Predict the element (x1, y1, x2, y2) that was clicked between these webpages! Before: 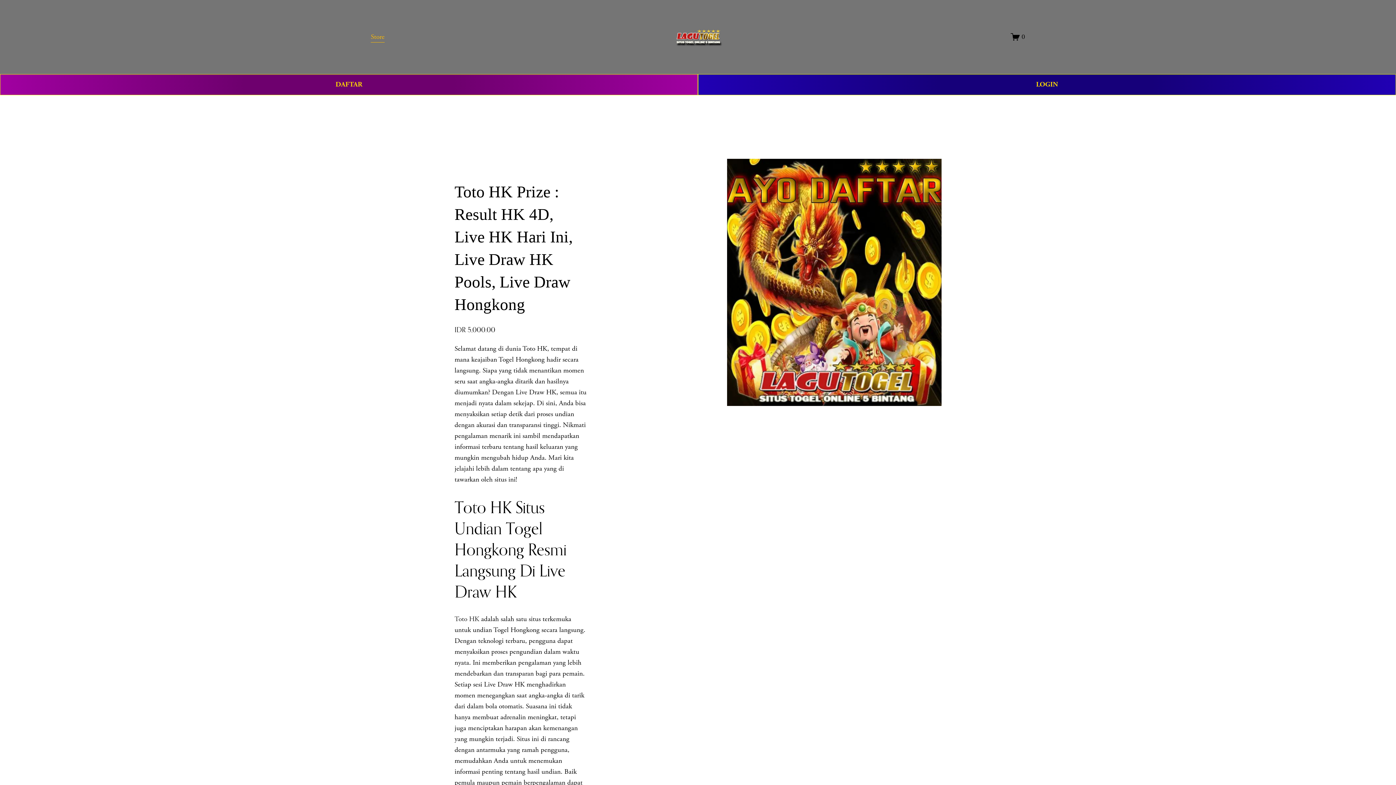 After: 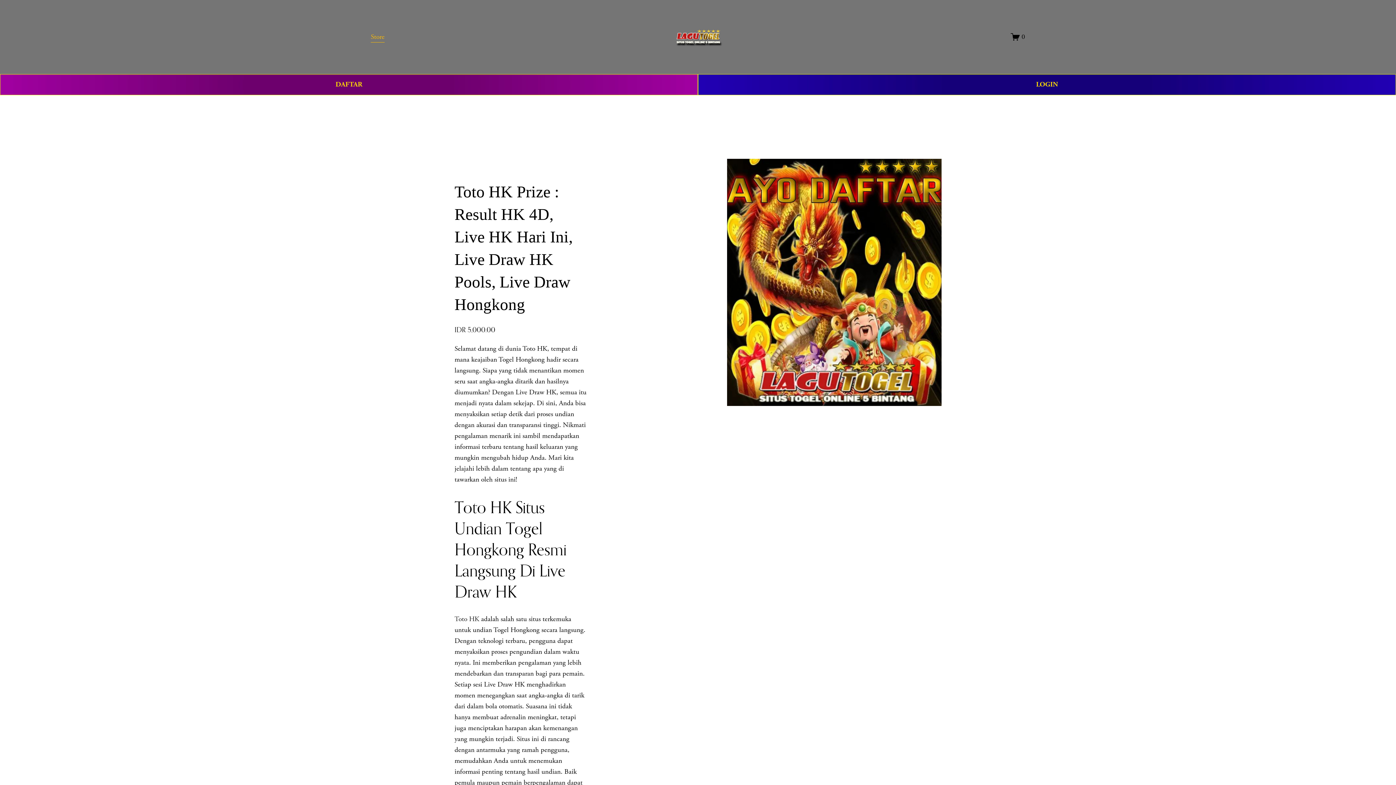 Action: label: Store bbox: (370, 30, 384, 43)